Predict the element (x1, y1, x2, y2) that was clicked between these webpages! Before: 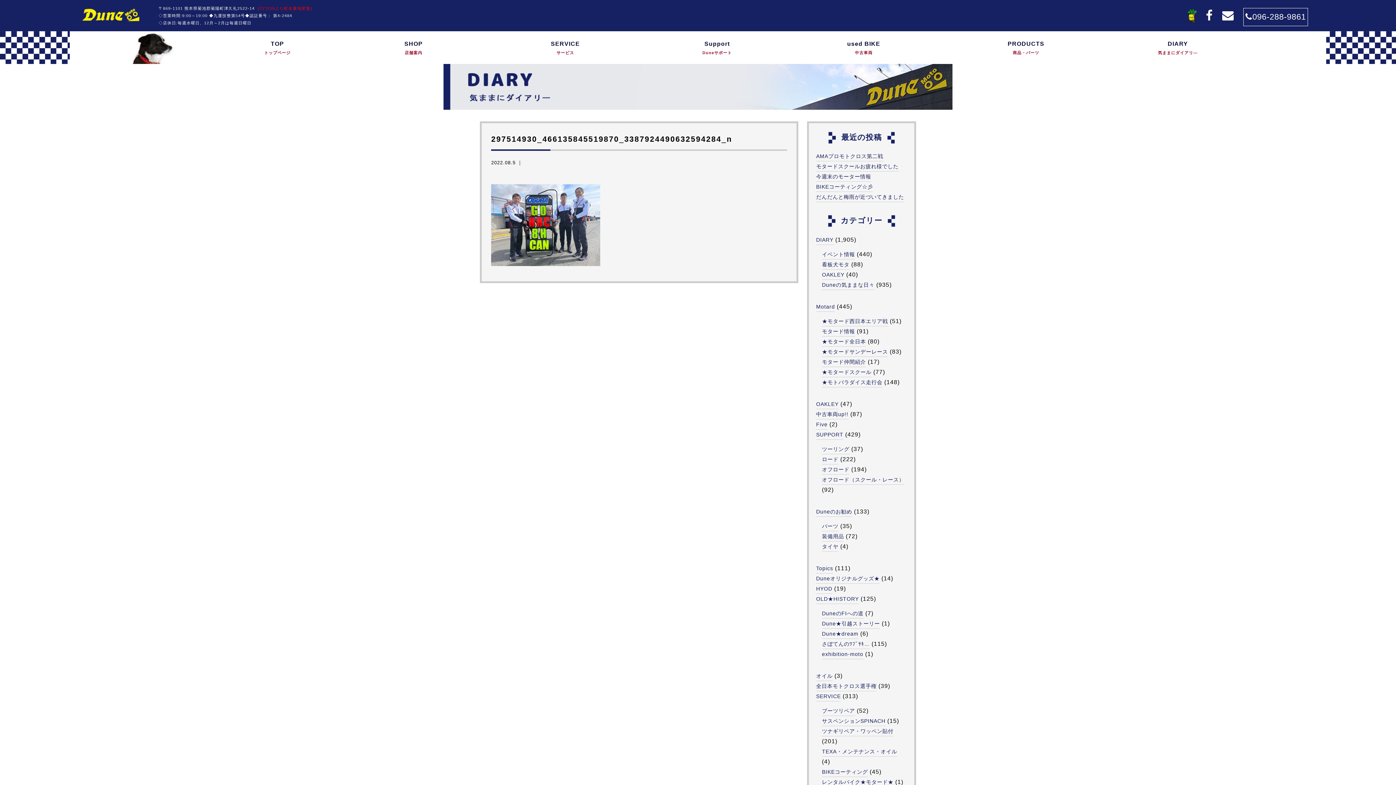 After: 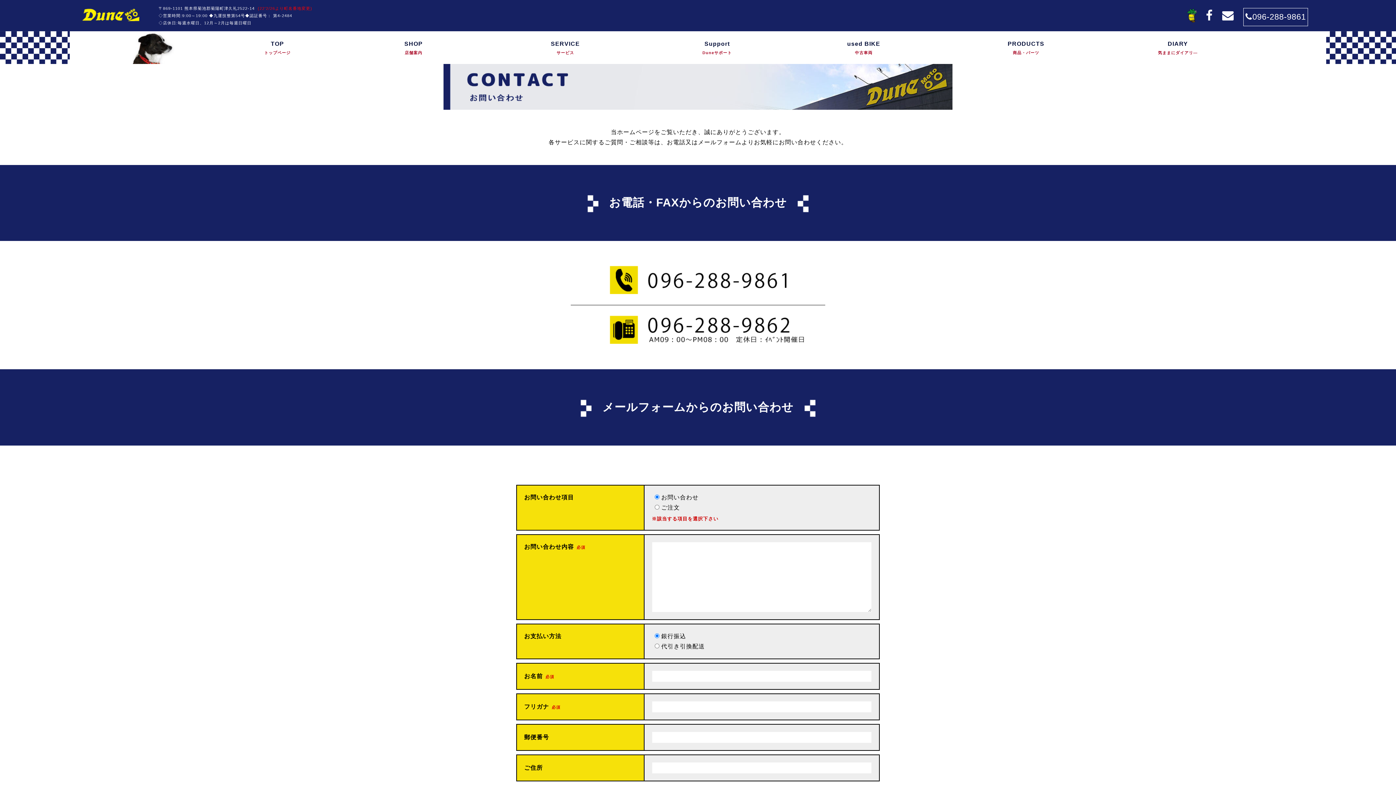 Action: bbox: (1222, 8, 1234, 22)